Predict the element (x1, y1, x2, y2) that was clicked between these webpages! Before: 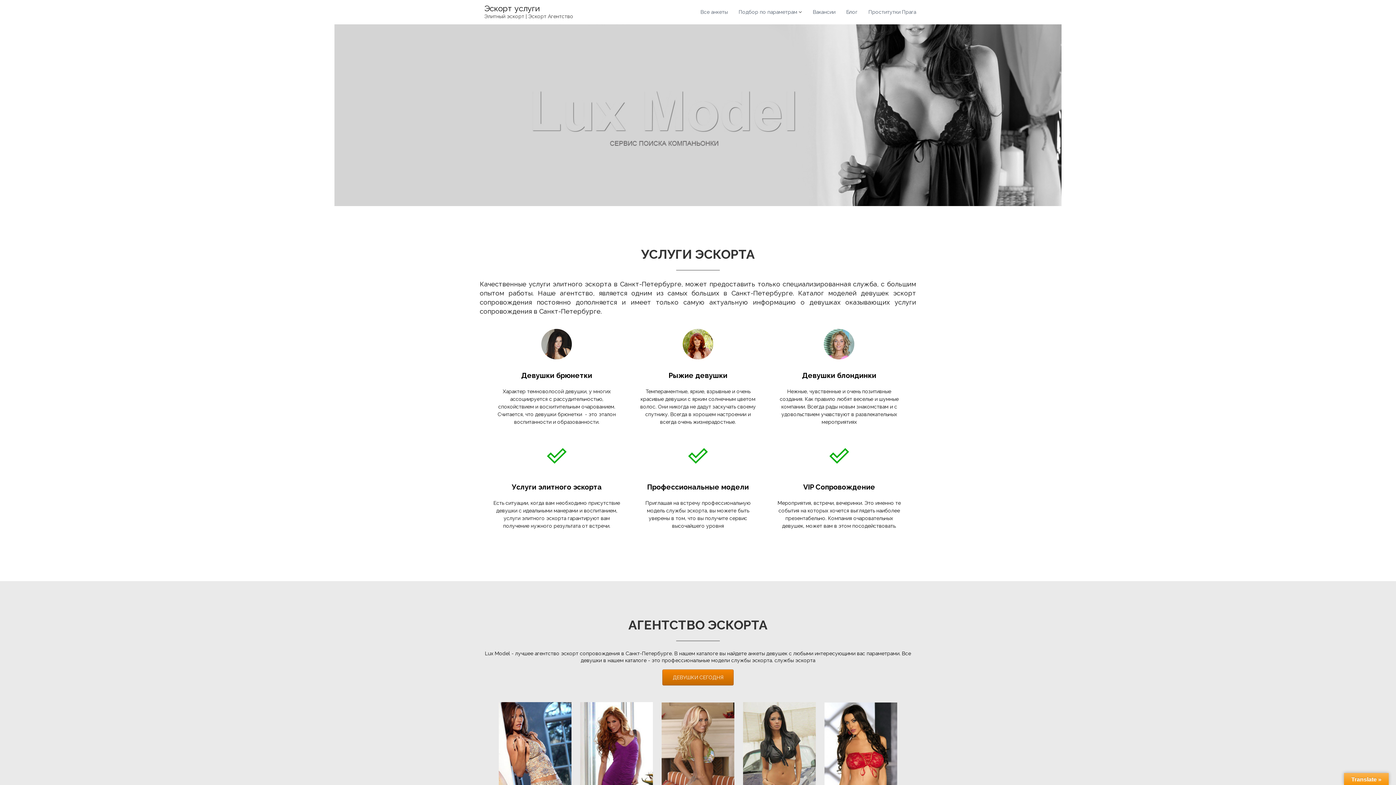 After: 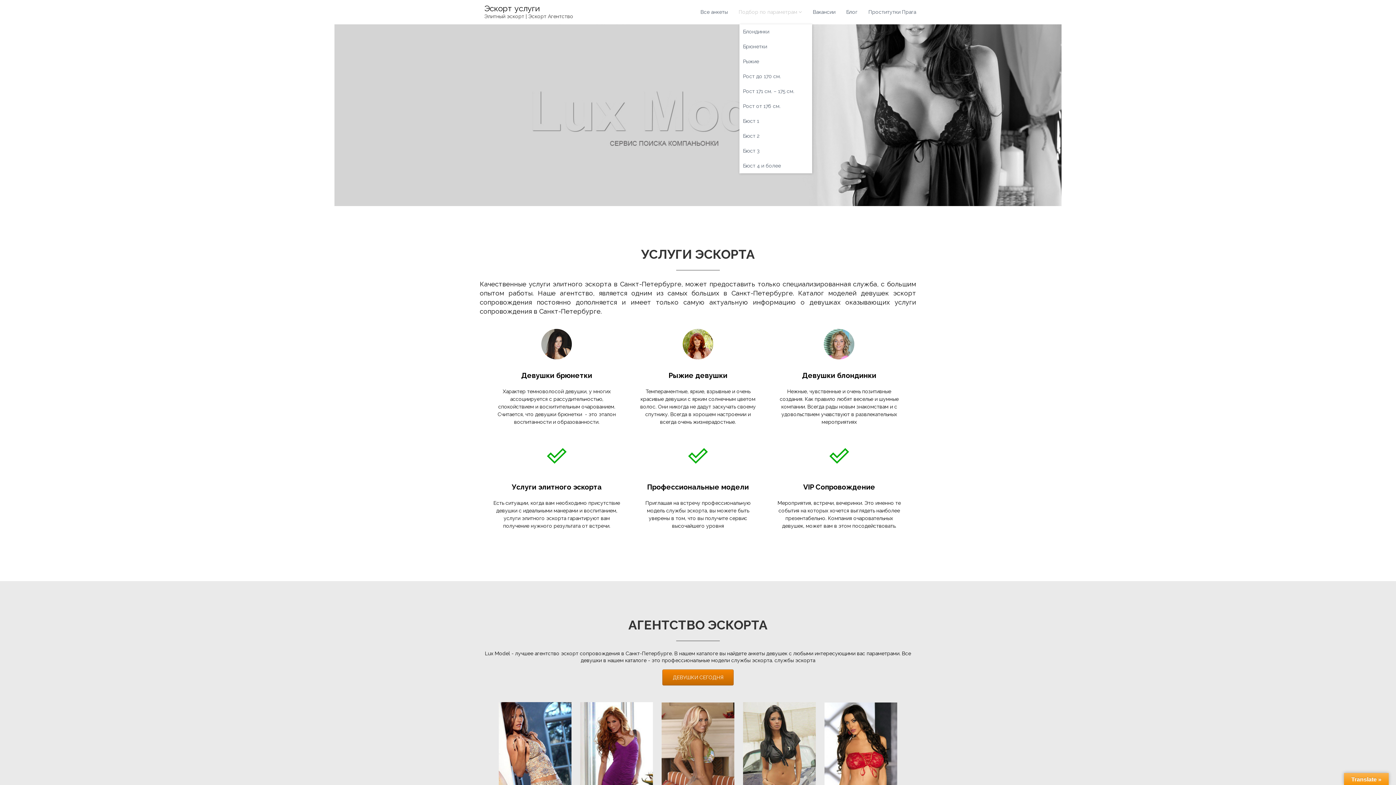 Action: label: Подбор по параметрам bbox: (738, 9, 797, 14)